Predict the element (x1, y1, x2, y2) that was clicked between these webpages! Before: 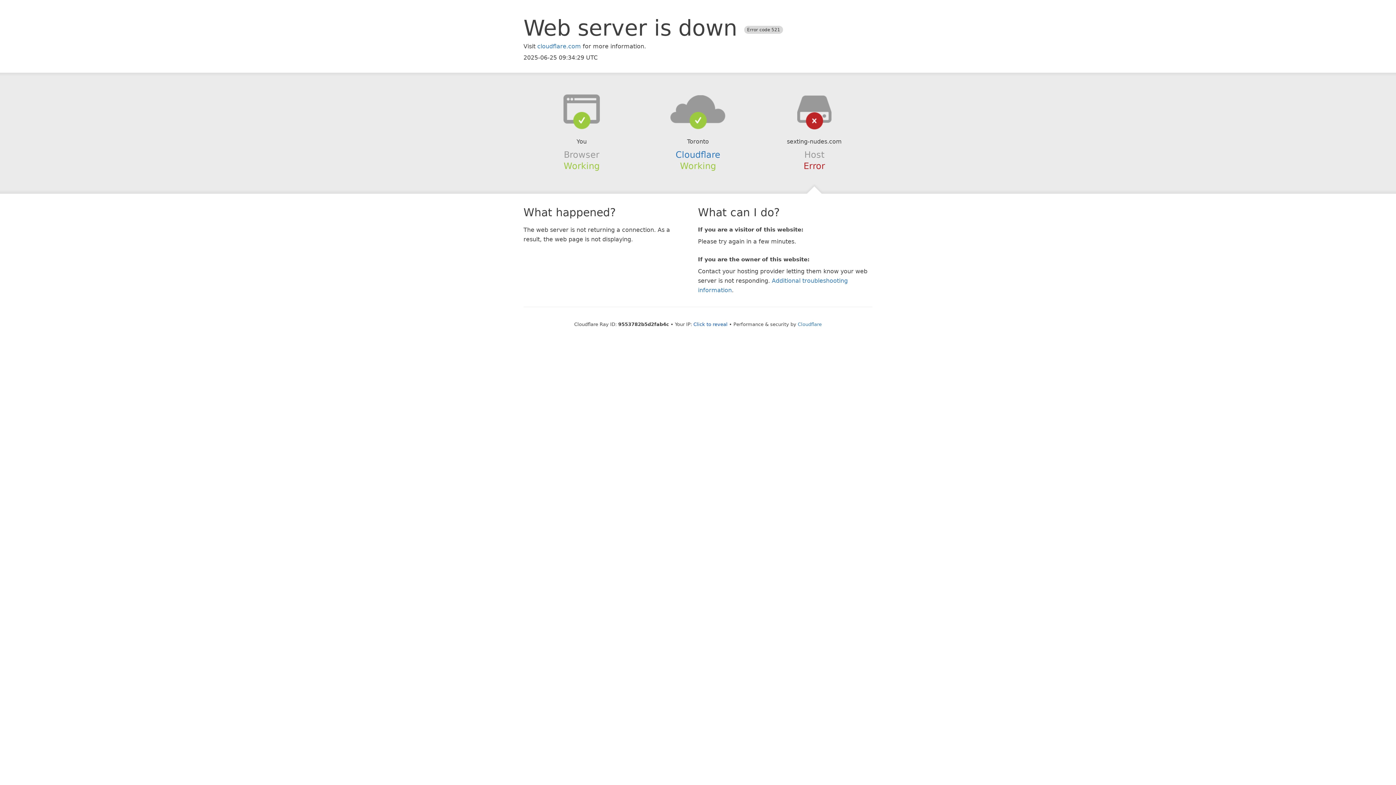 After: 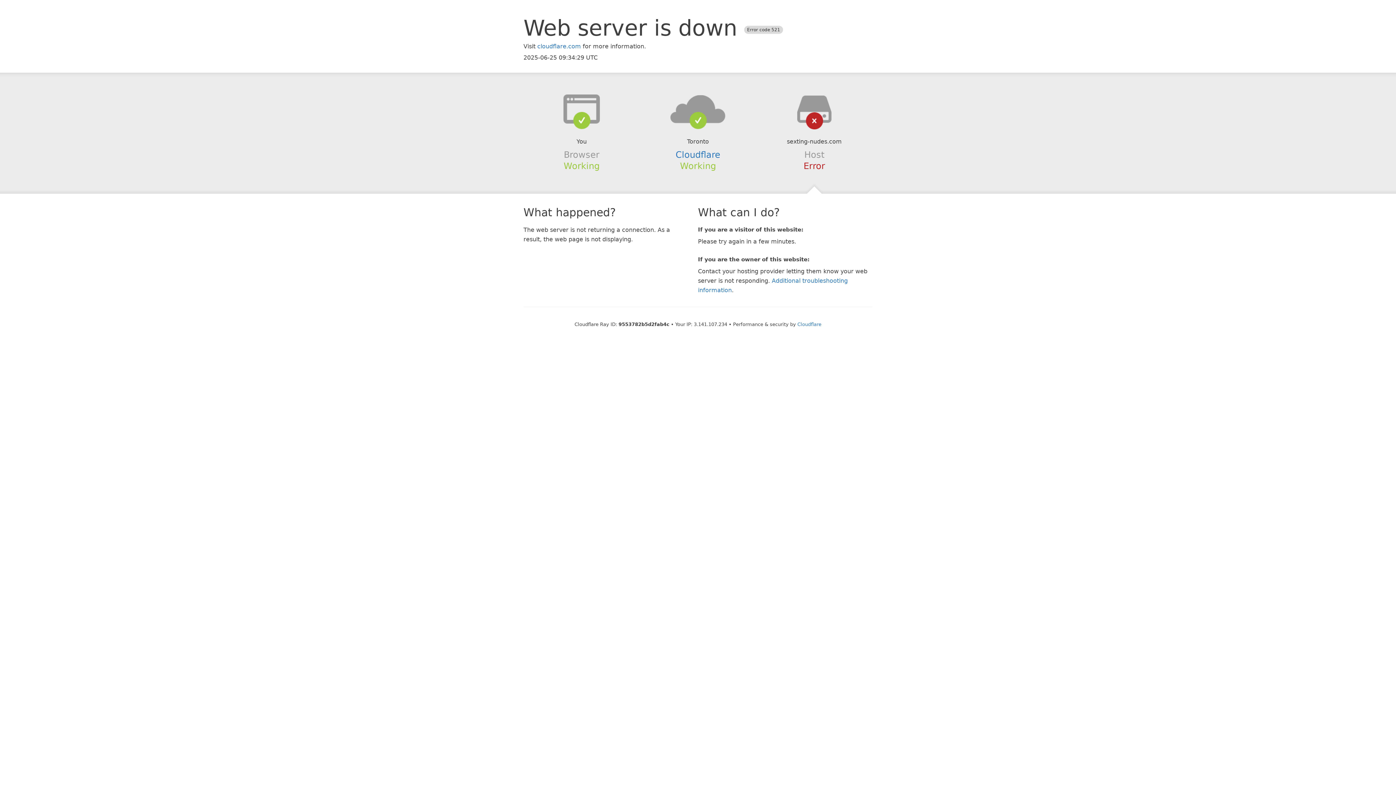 Action: label: Click to reveal bbox: (693, 321, 727, 327)